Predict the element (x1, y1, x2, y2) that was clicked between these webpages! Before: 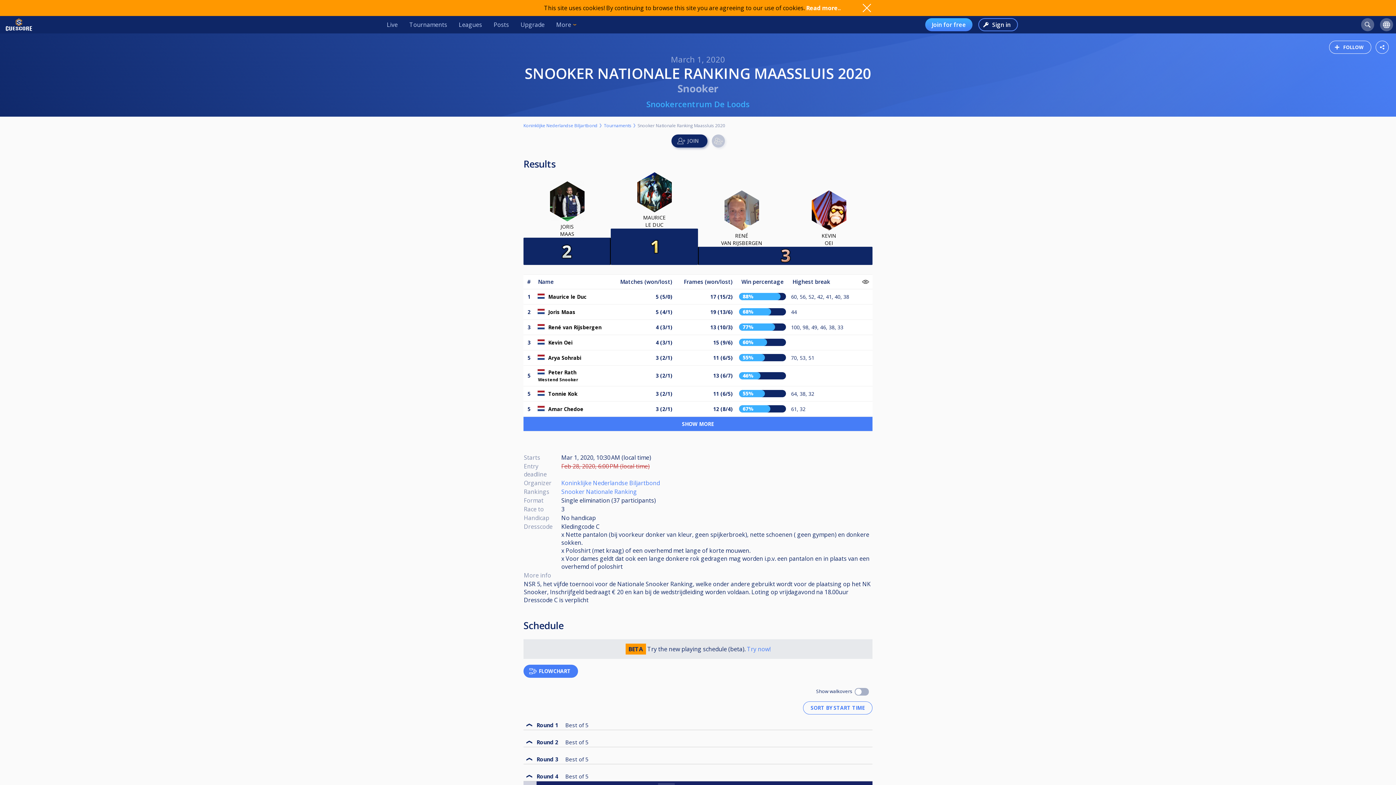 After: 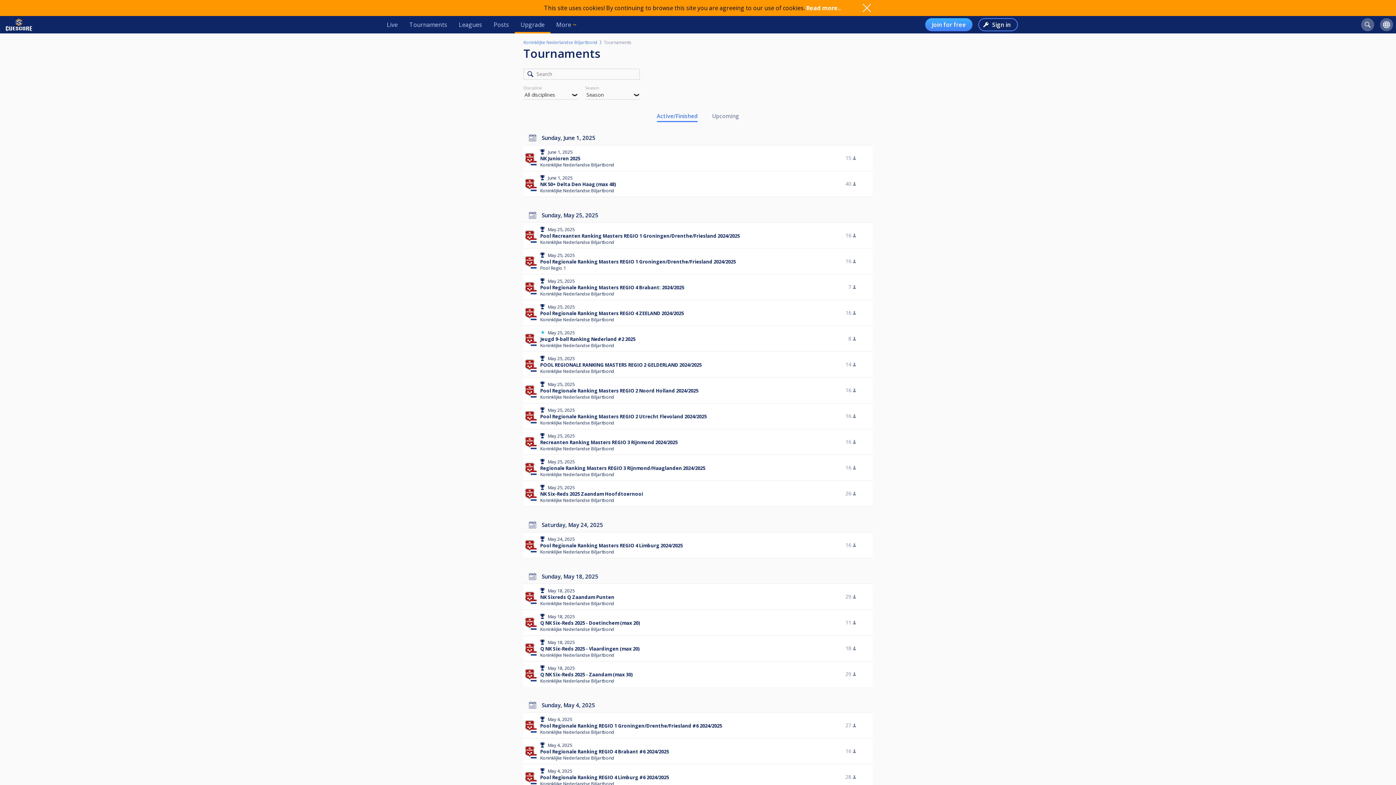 Action: label: Tournaments bbox: (597, 122, 631, 128)